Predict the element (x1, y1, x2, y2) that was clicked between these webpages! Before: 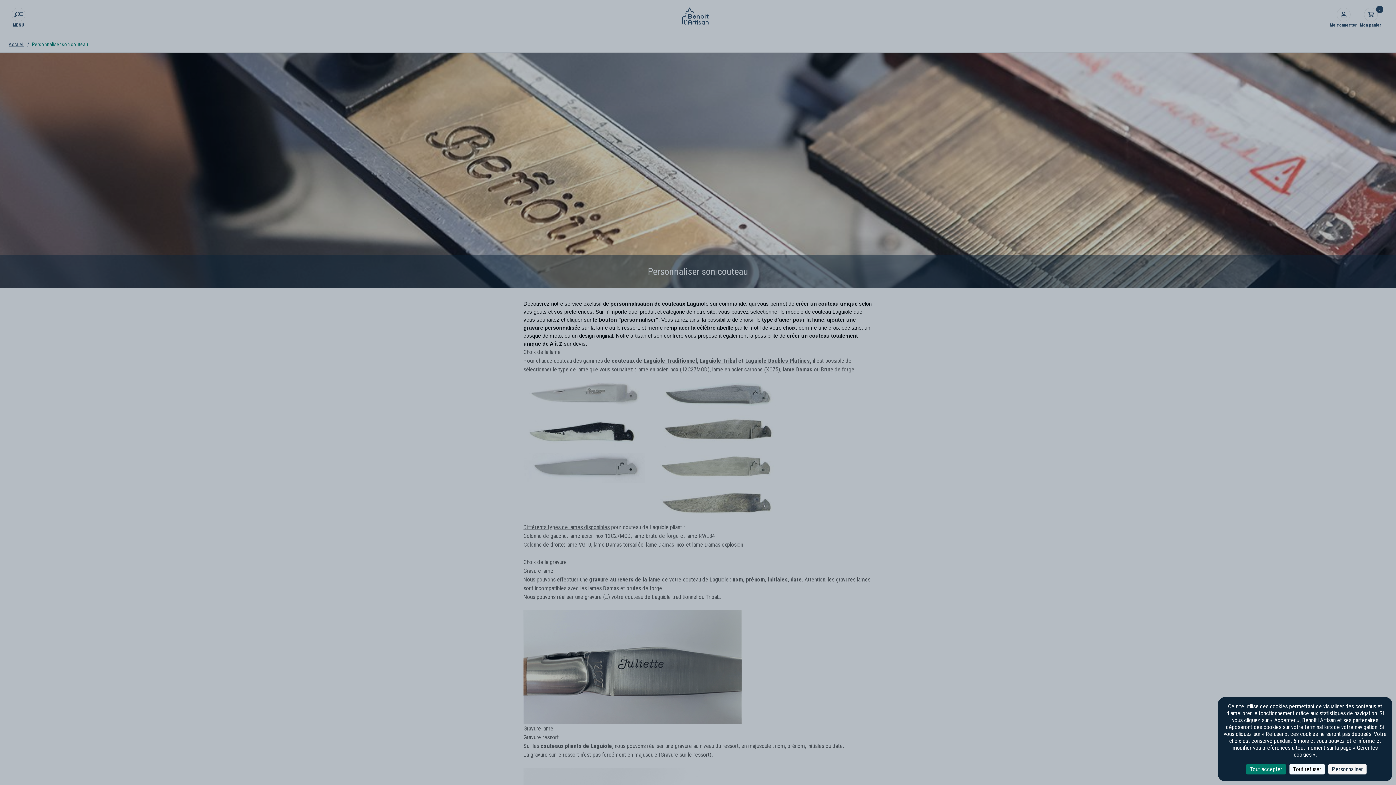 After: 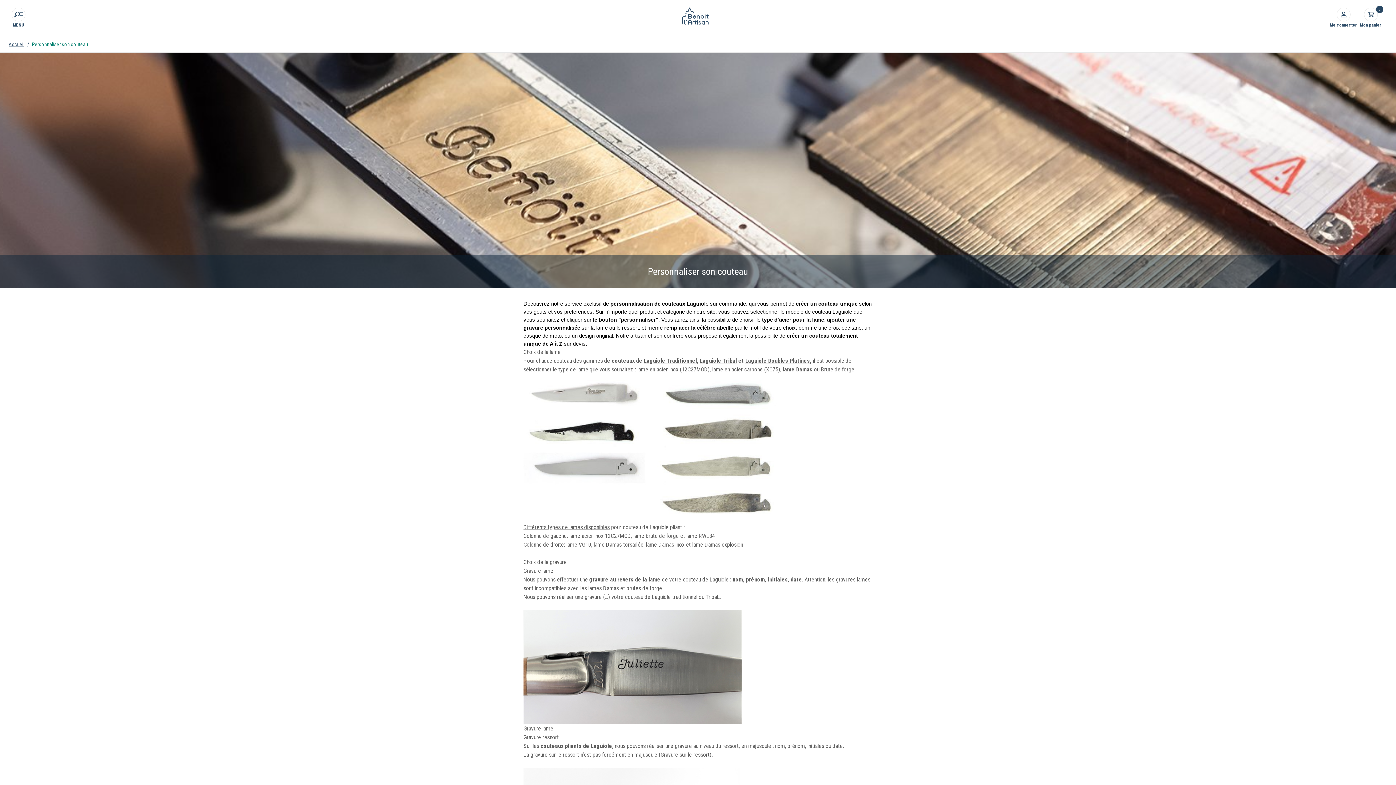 Action: label: Cookies : Tout refuser bbox: (1289, 764, 1325, 774)